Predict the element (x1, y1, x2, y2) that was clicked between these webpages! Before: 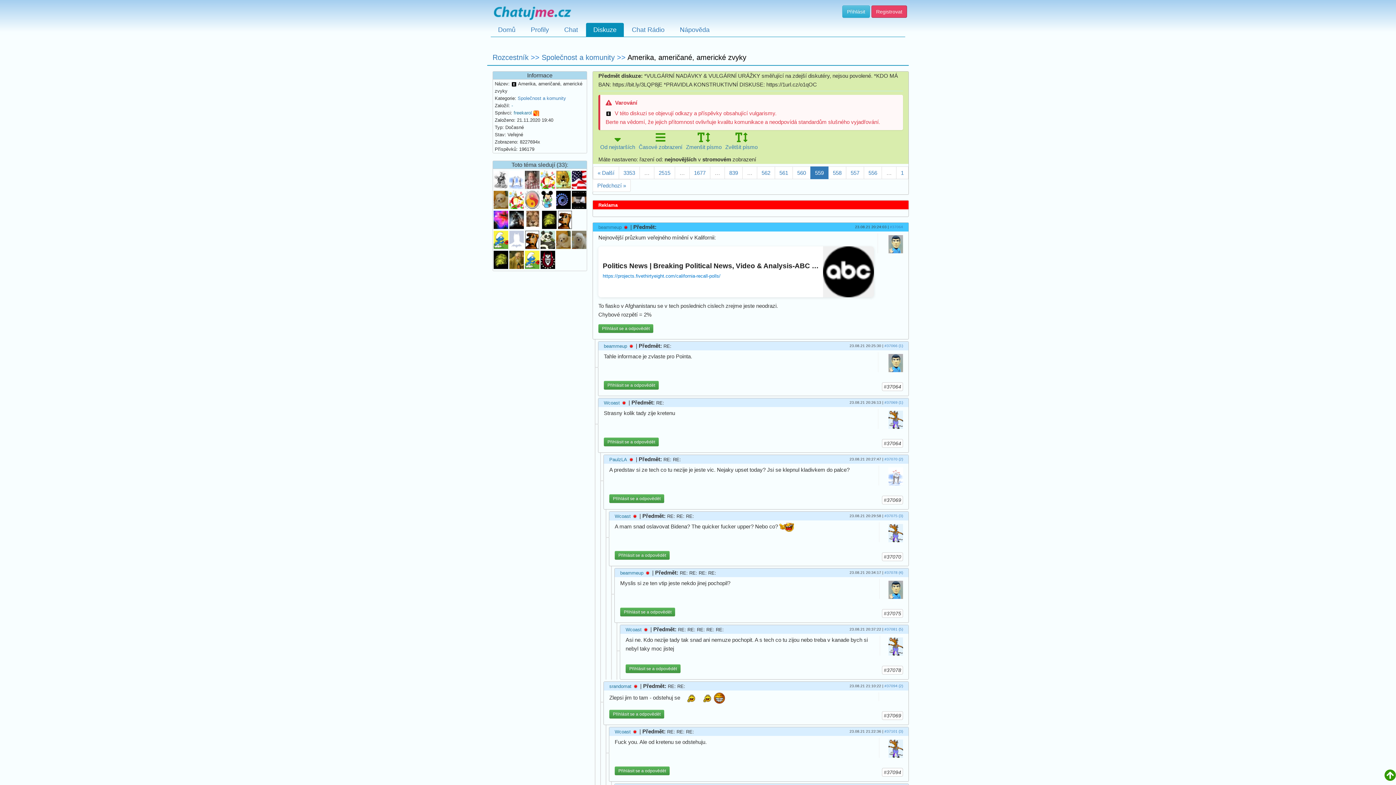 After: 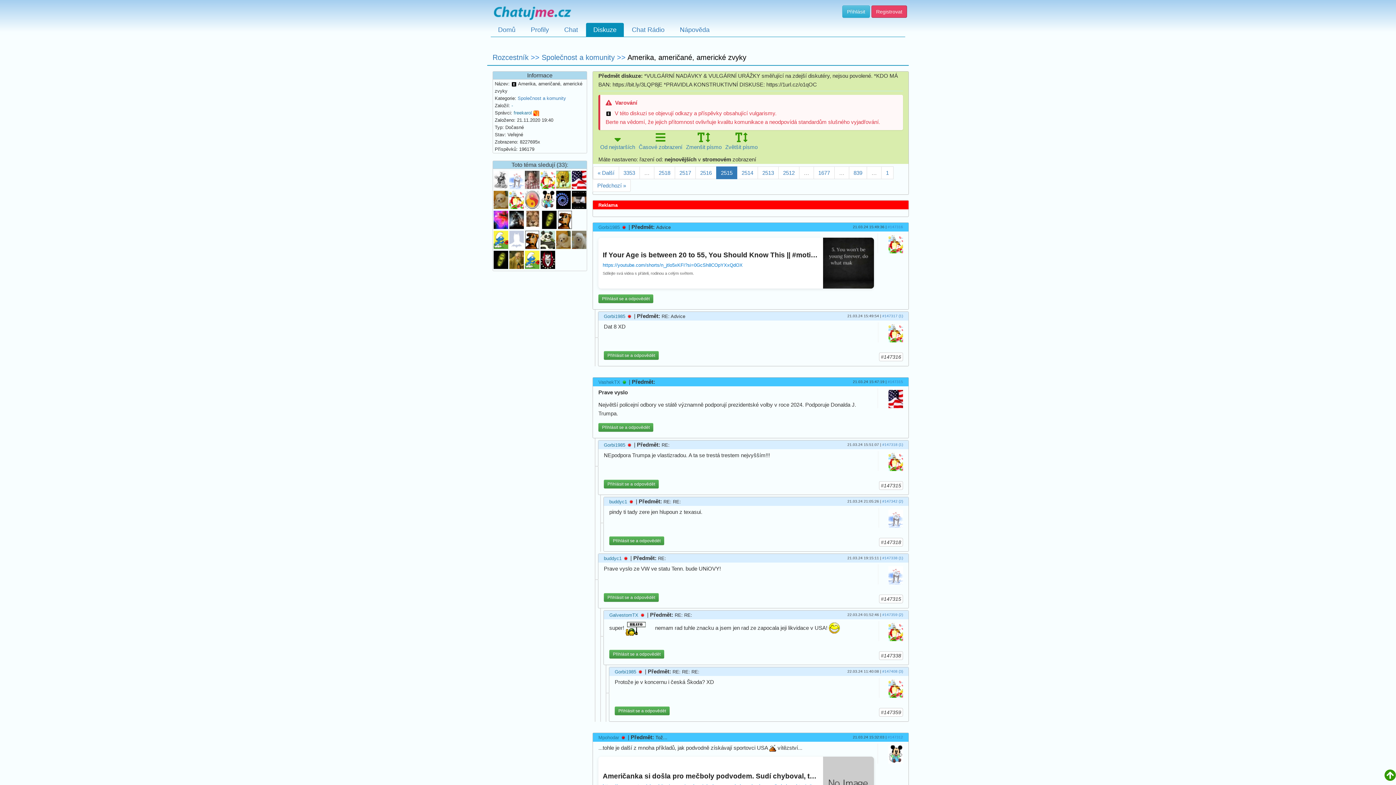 Action: label: 2515 bbox: (654, 166, 675, 179)